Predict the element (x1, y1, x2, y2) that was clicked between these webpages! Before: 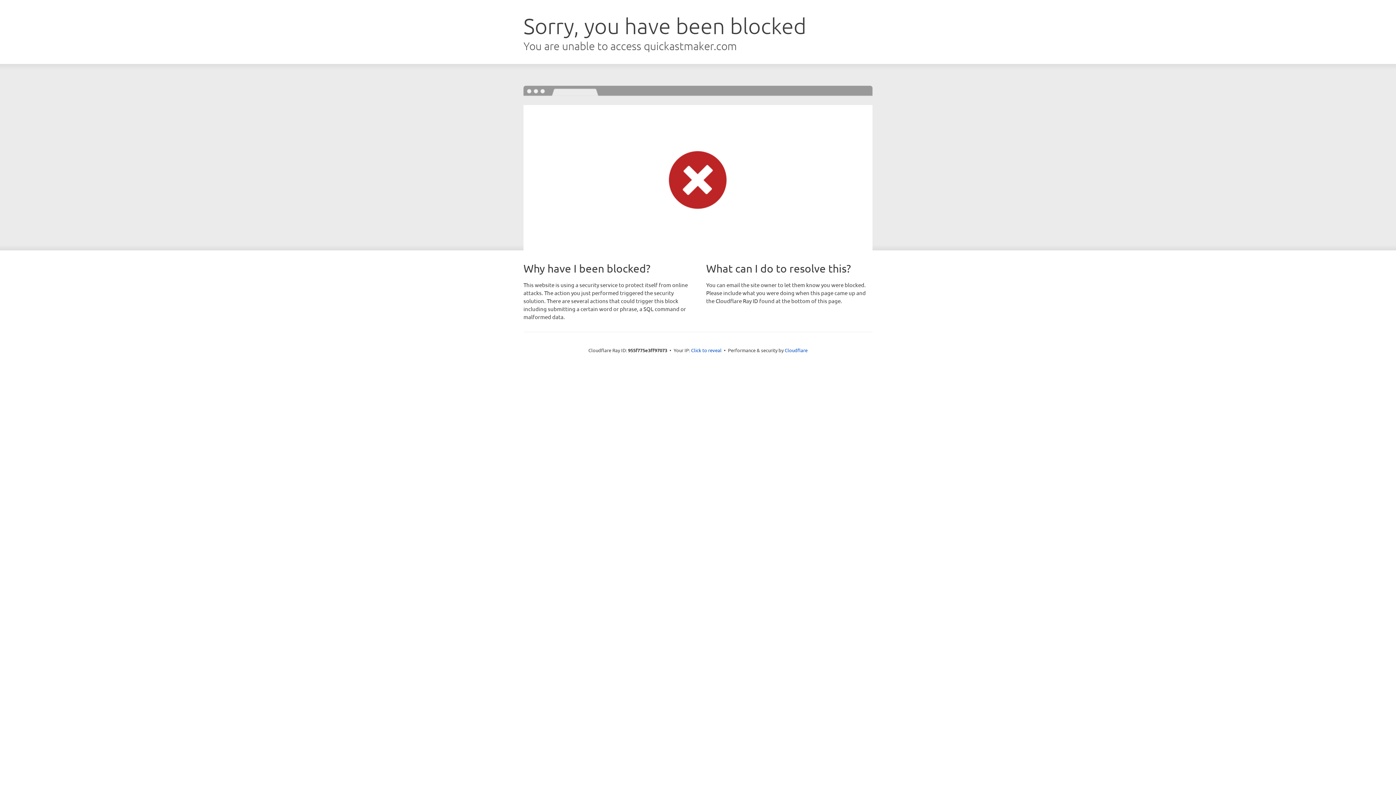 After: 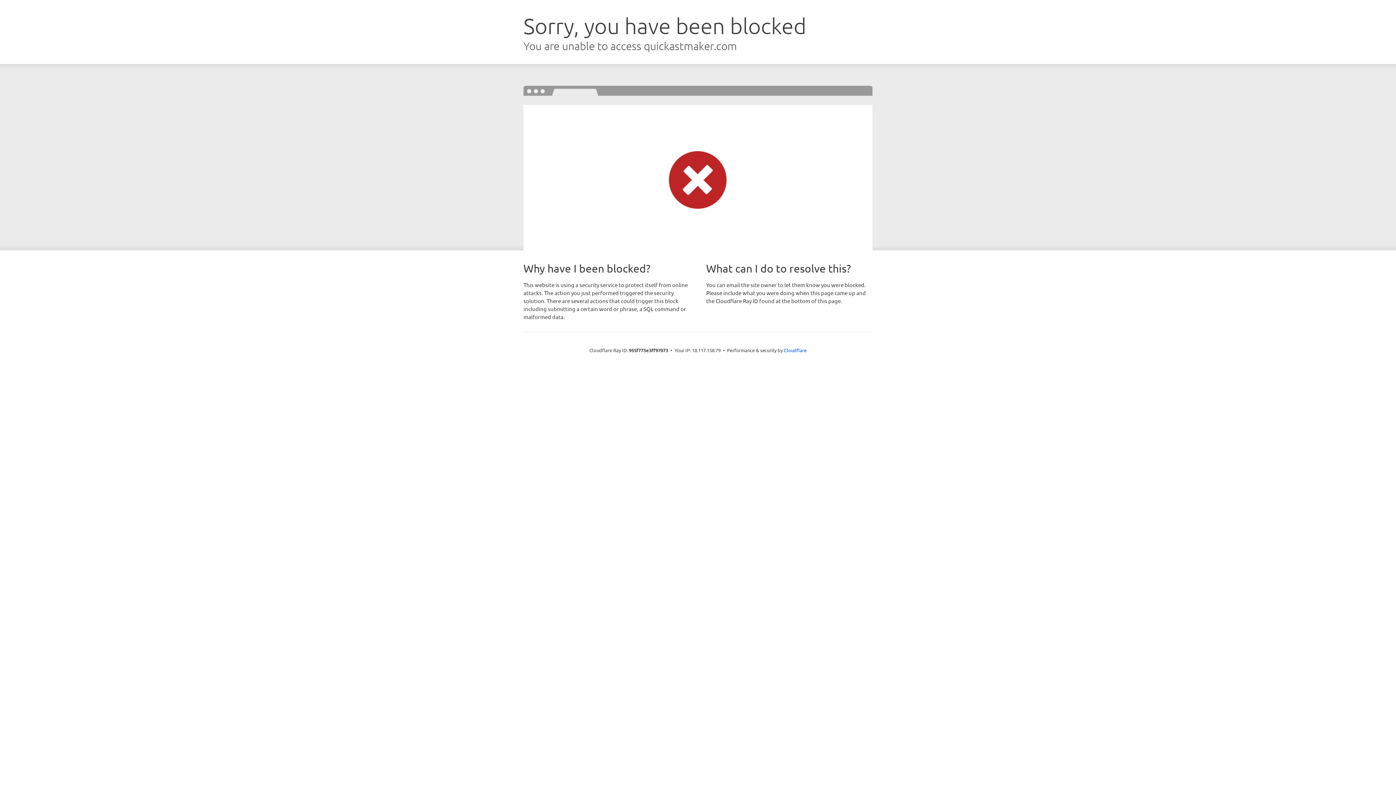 Action: label: Click to reveal bbox: (691, 346, 721, 353)